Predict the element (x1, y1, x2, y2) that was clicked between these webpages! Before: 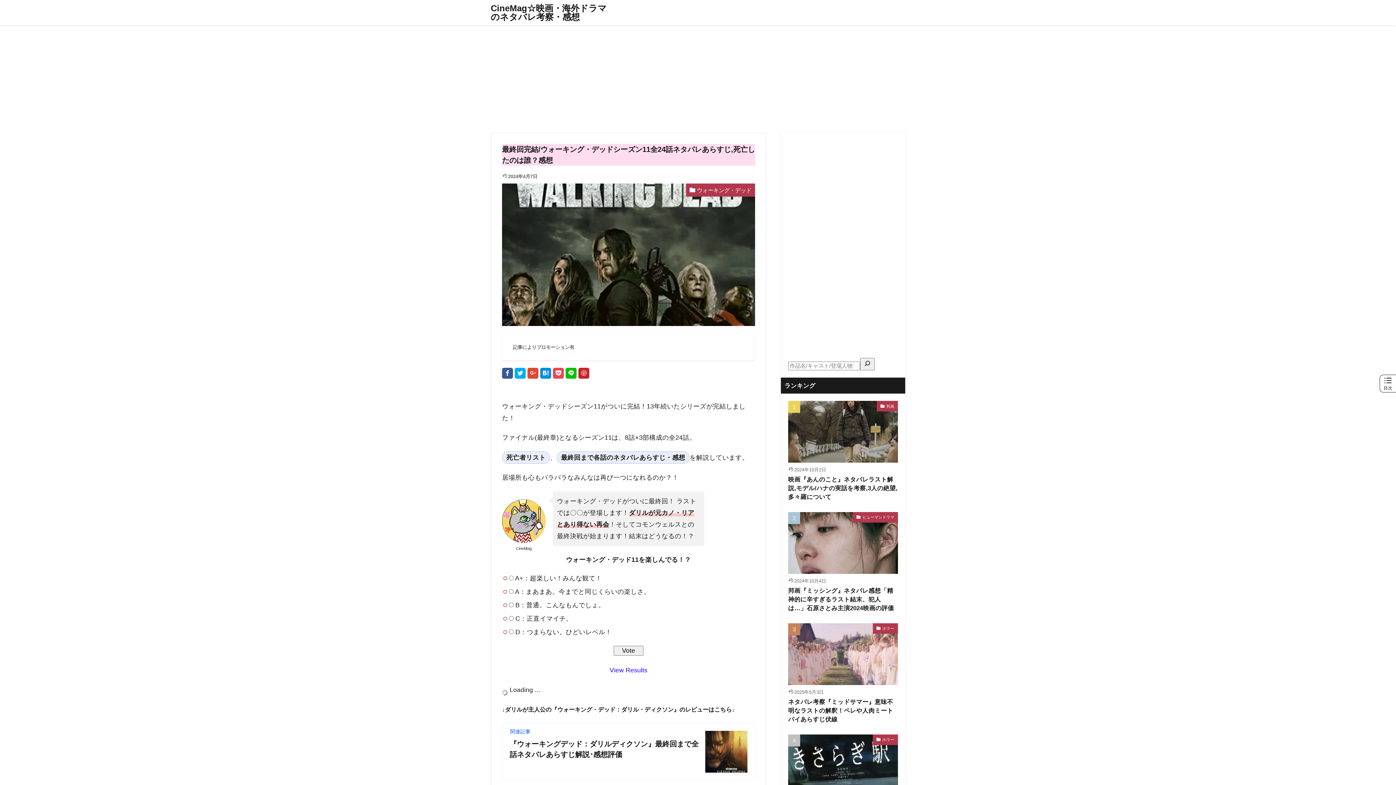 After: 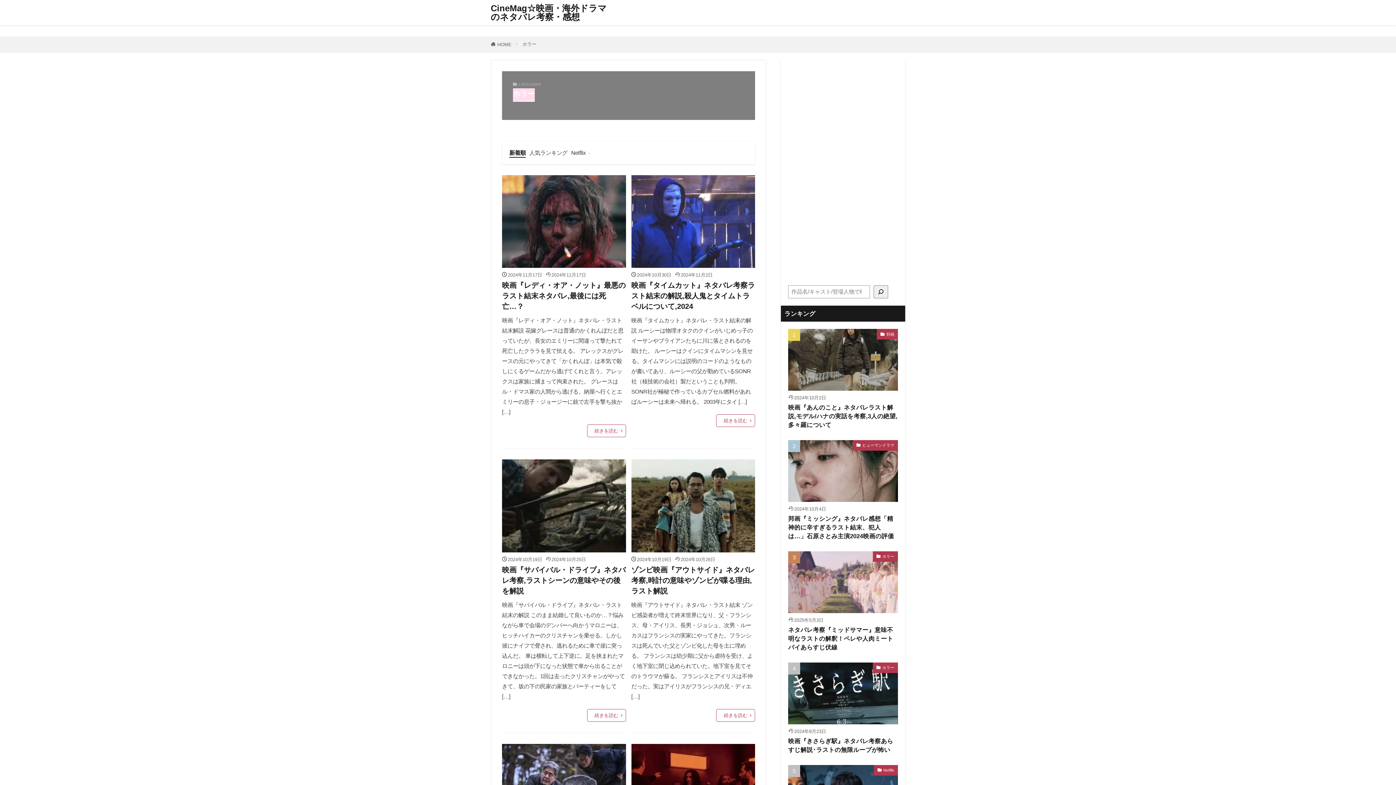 Action: label: ホラー bbox: (873, 734, 898, 745)